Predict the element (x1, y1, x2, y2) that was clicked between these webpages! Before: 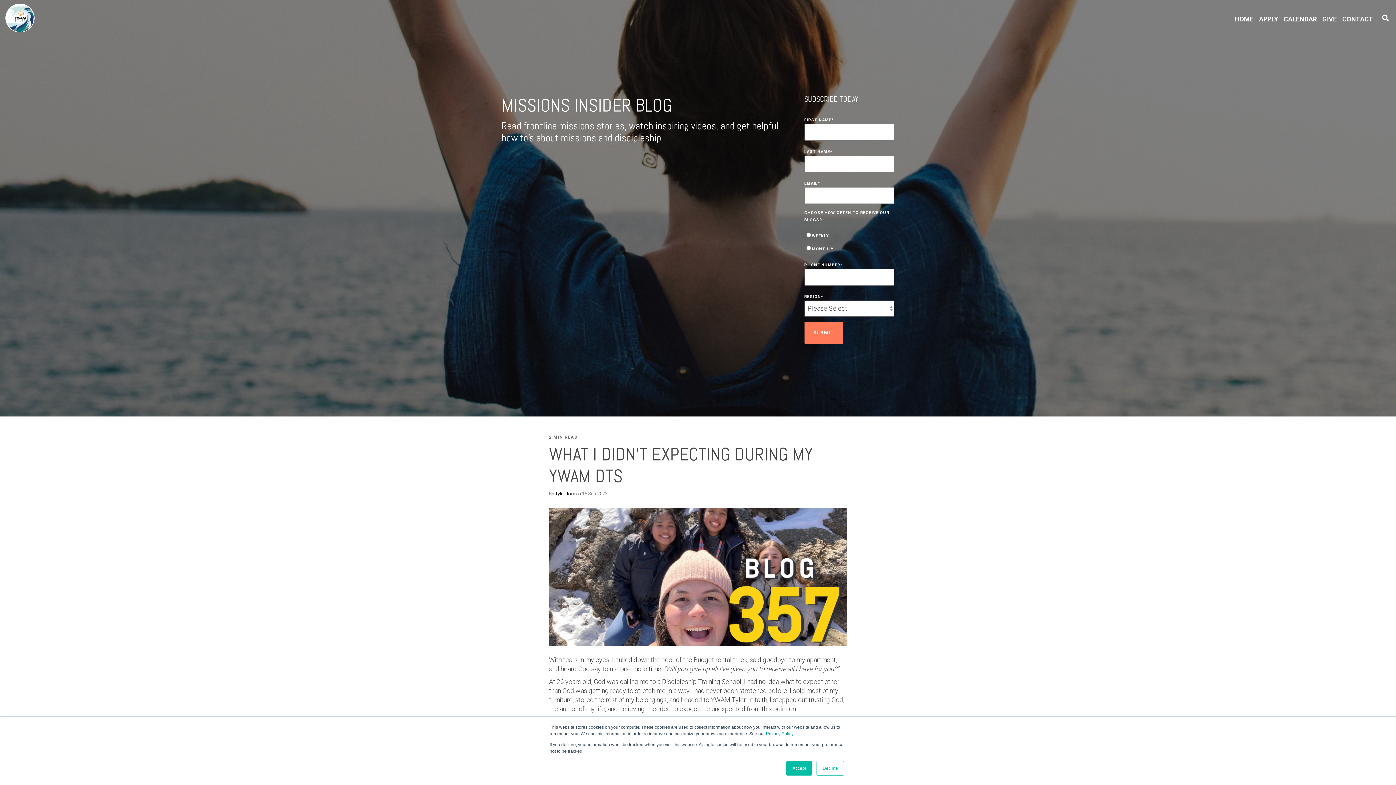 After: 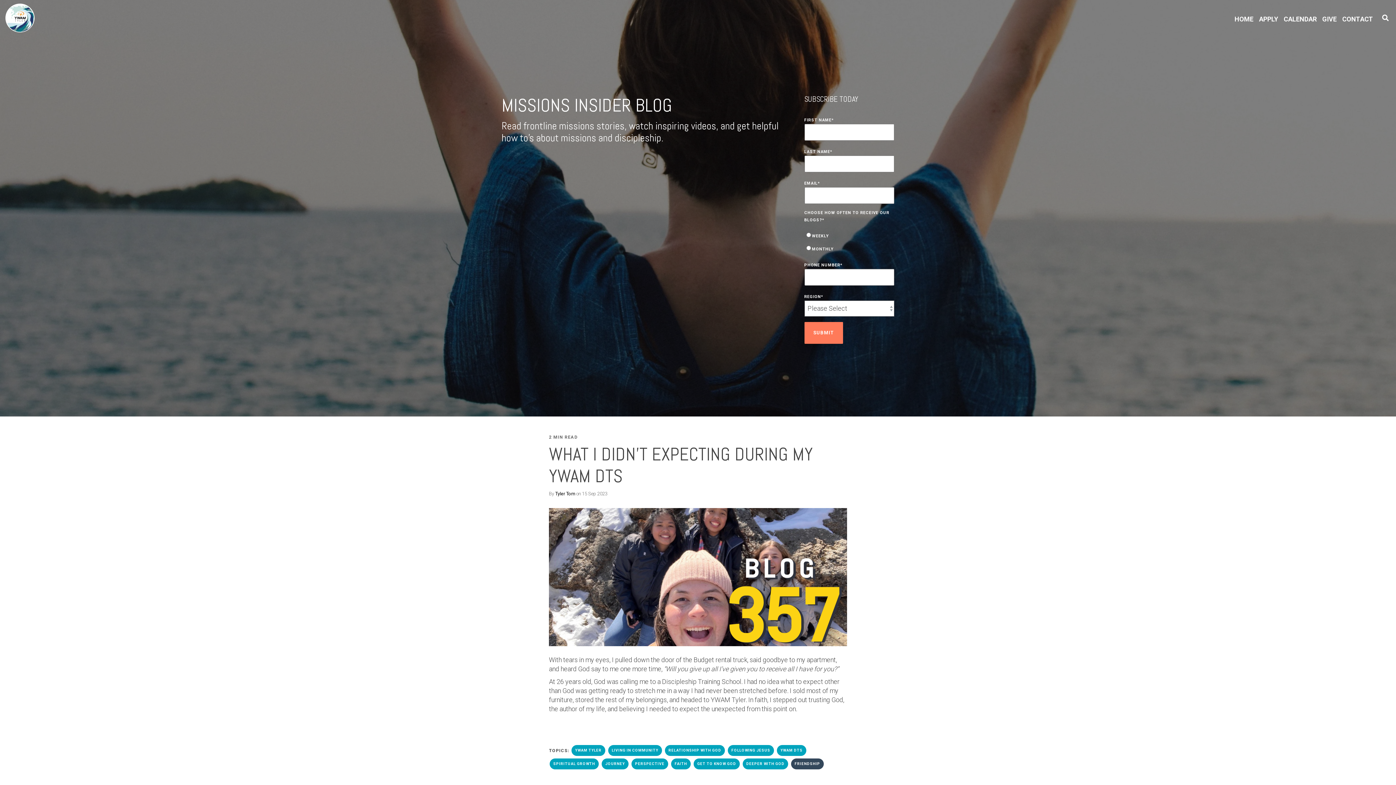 Action: bbox: (786, 761, 812, 776) label: Accept